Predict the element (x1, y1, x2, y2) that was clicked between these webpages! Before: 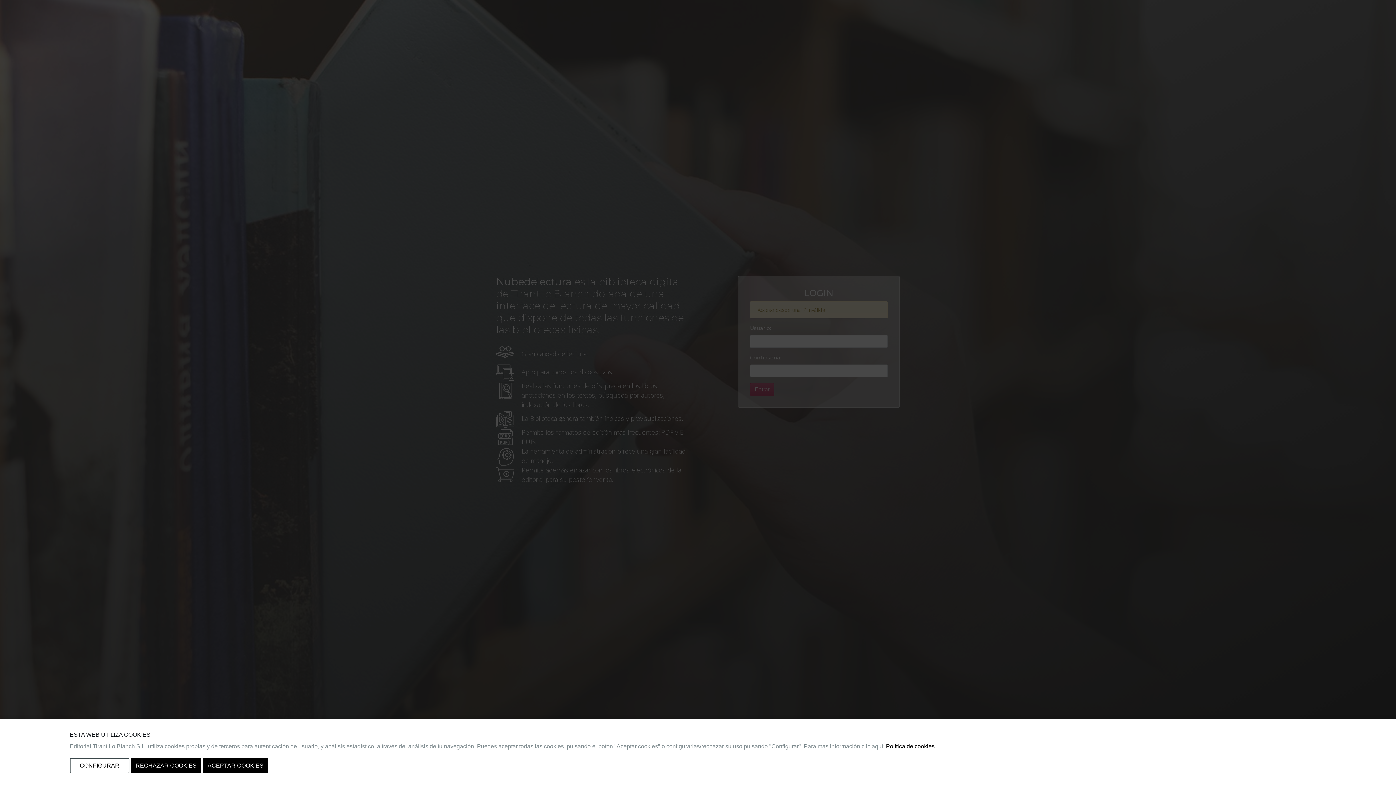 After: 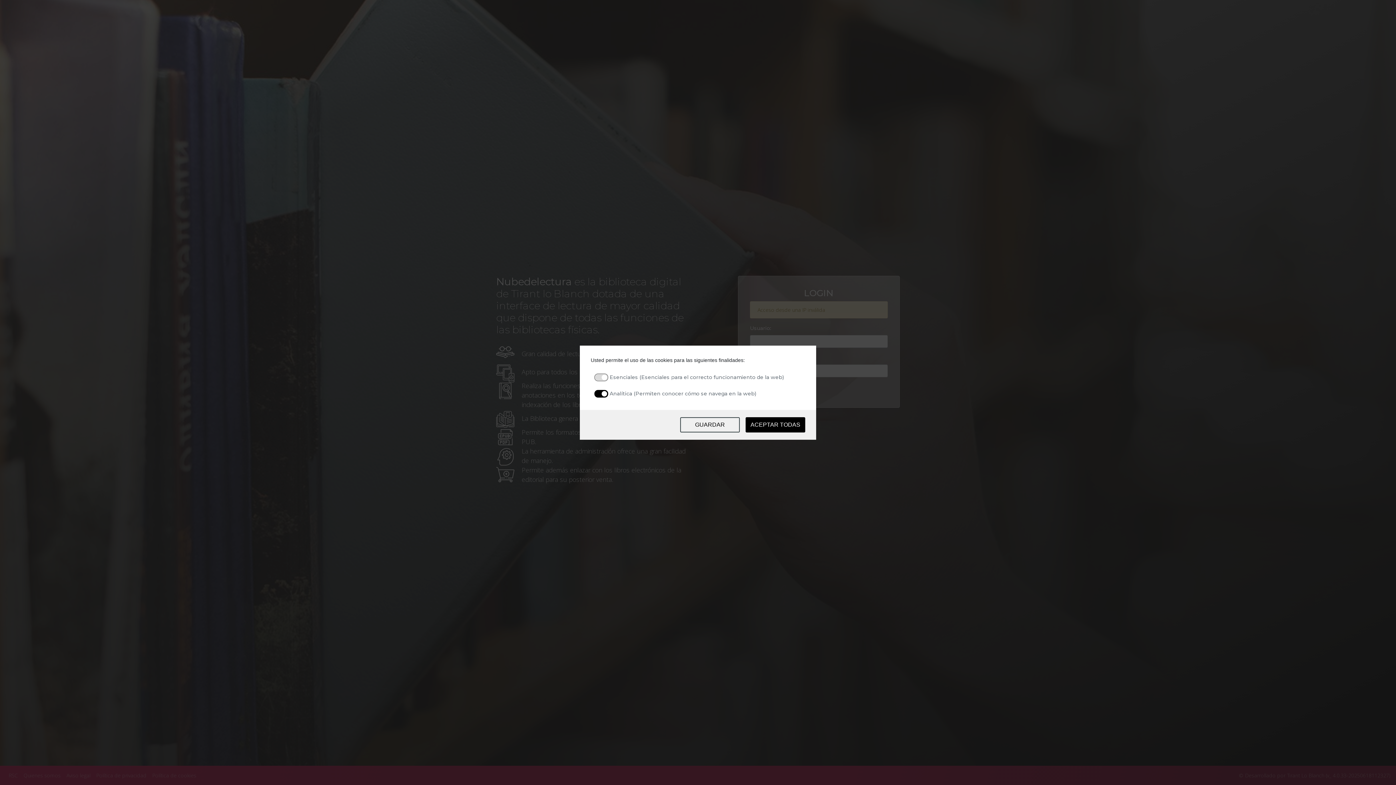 Action: label: CONFIGURAR bbox: (69, 758, 129, 773)